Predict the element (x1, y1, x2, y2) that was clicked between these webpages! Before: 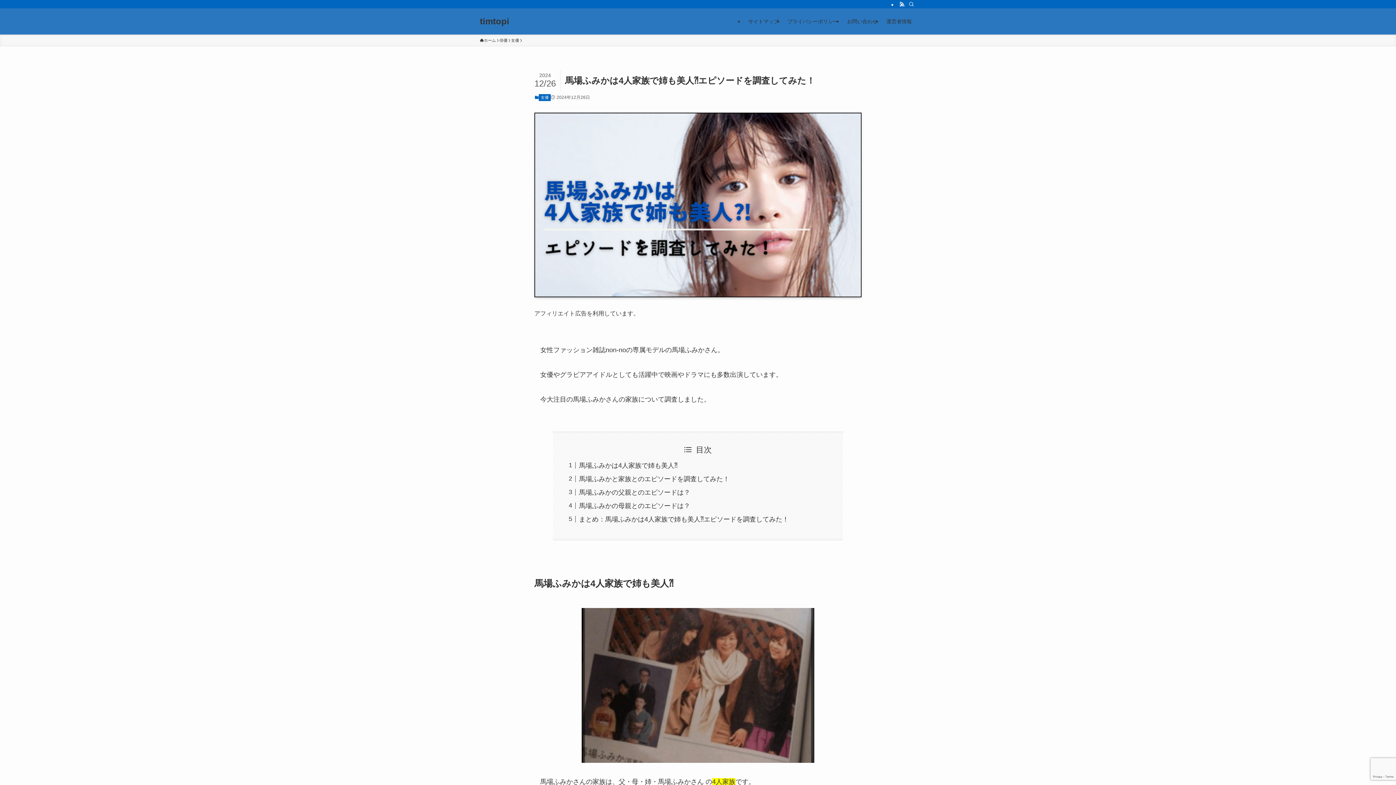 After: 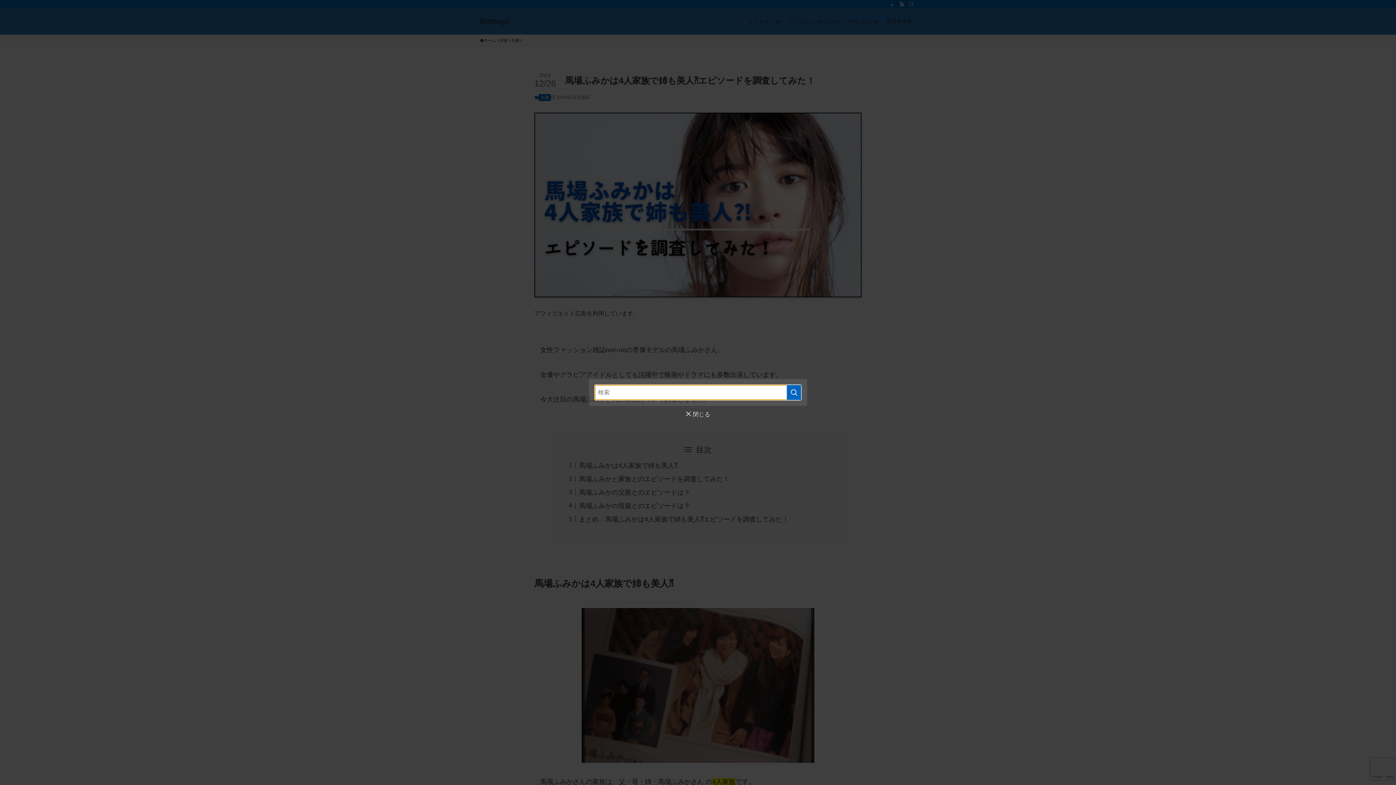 Action: label: 検索 bbox: (906, 0, 916, 8)